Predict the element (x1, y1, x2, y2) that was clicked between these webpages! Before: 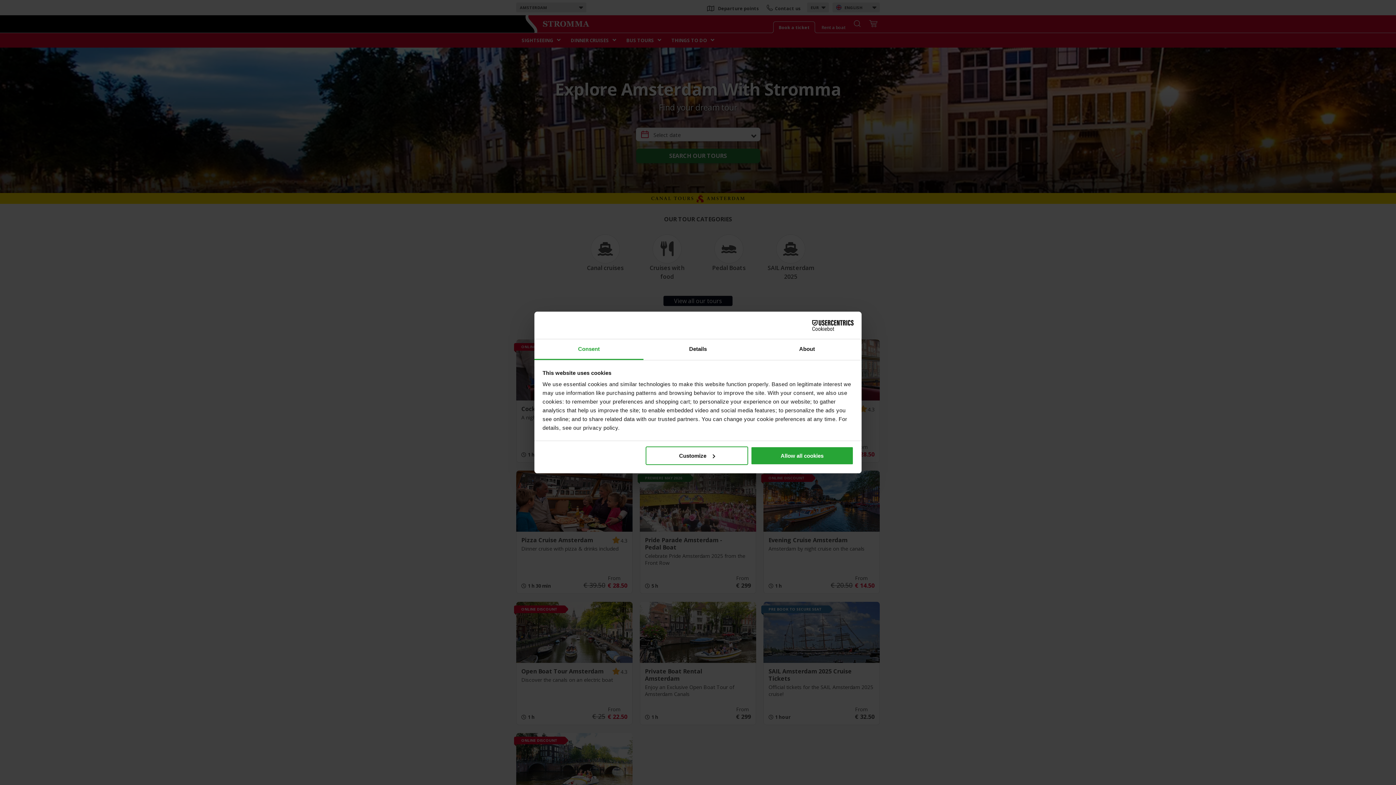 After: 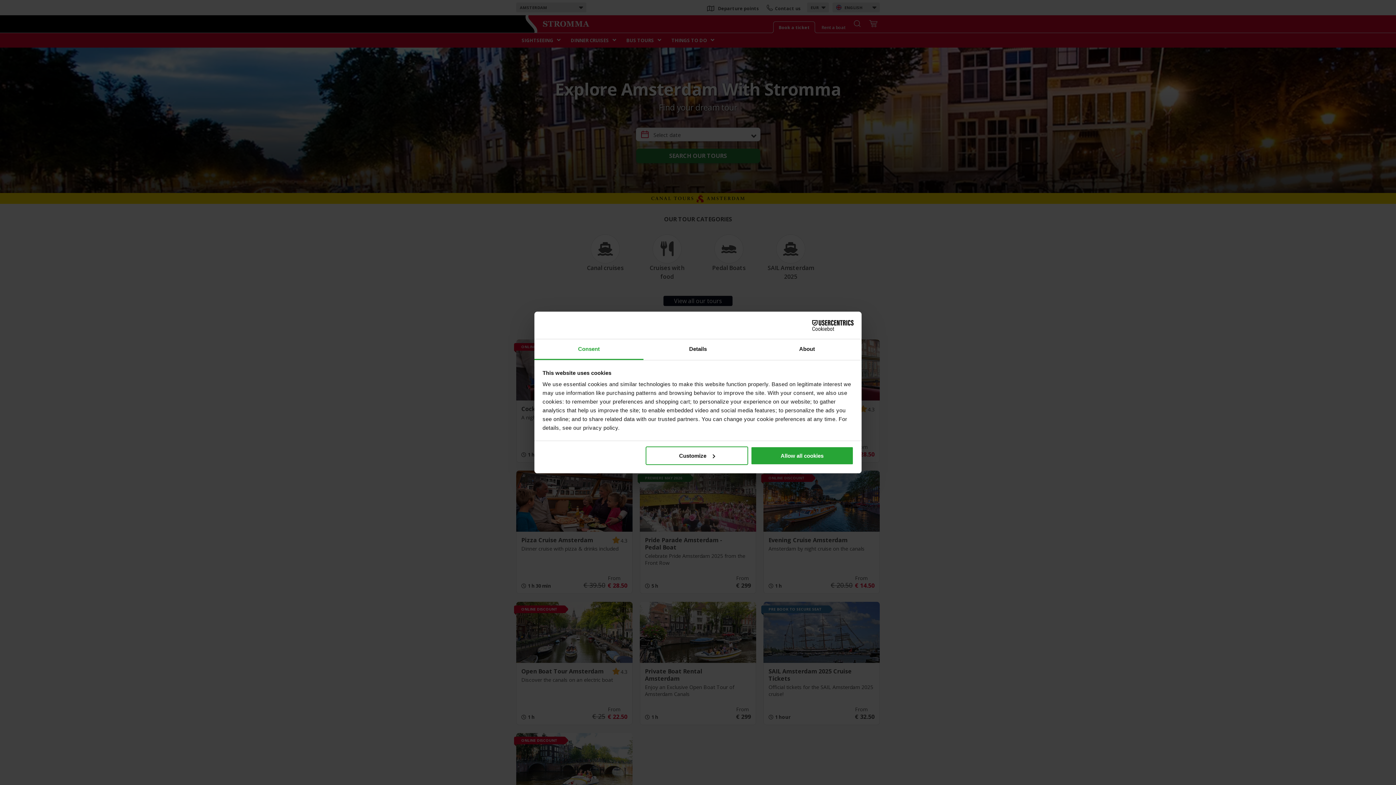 Action: label: Cookiebot - opens in a new window bbox: (790, 320, 853, 330)